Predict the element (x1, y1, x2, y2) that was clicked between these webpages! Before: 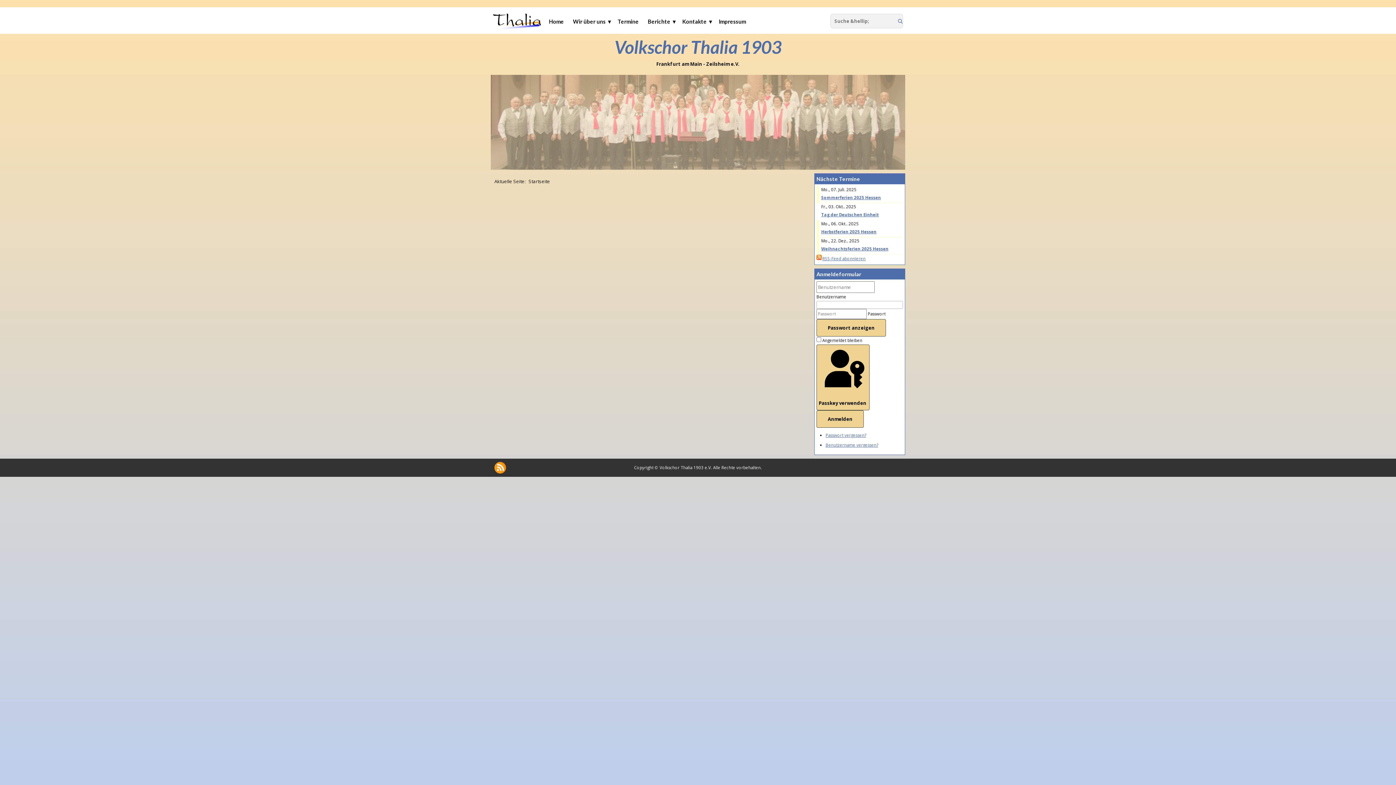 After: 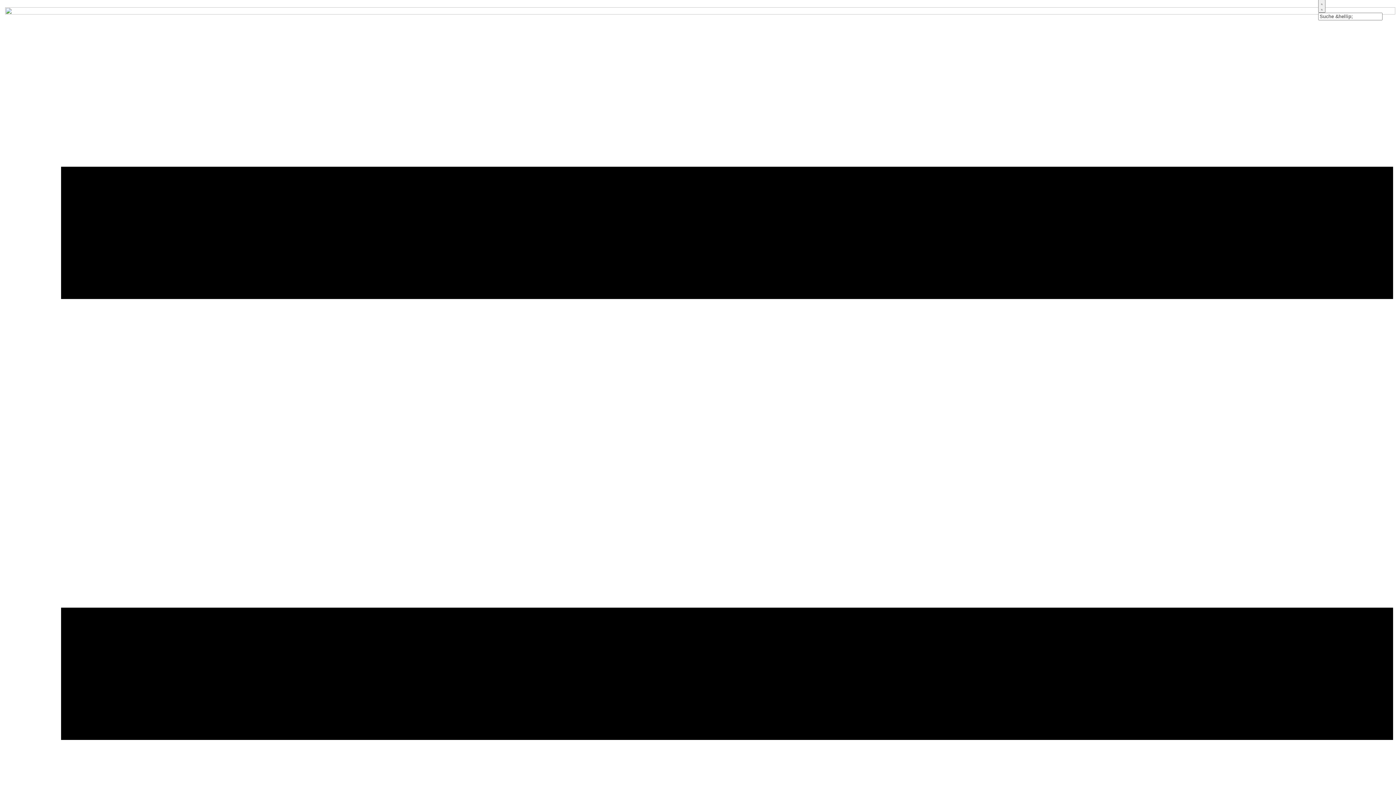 Action: bbox: (821, 212, 878, 217) label: Tag der Deutschen Einheit